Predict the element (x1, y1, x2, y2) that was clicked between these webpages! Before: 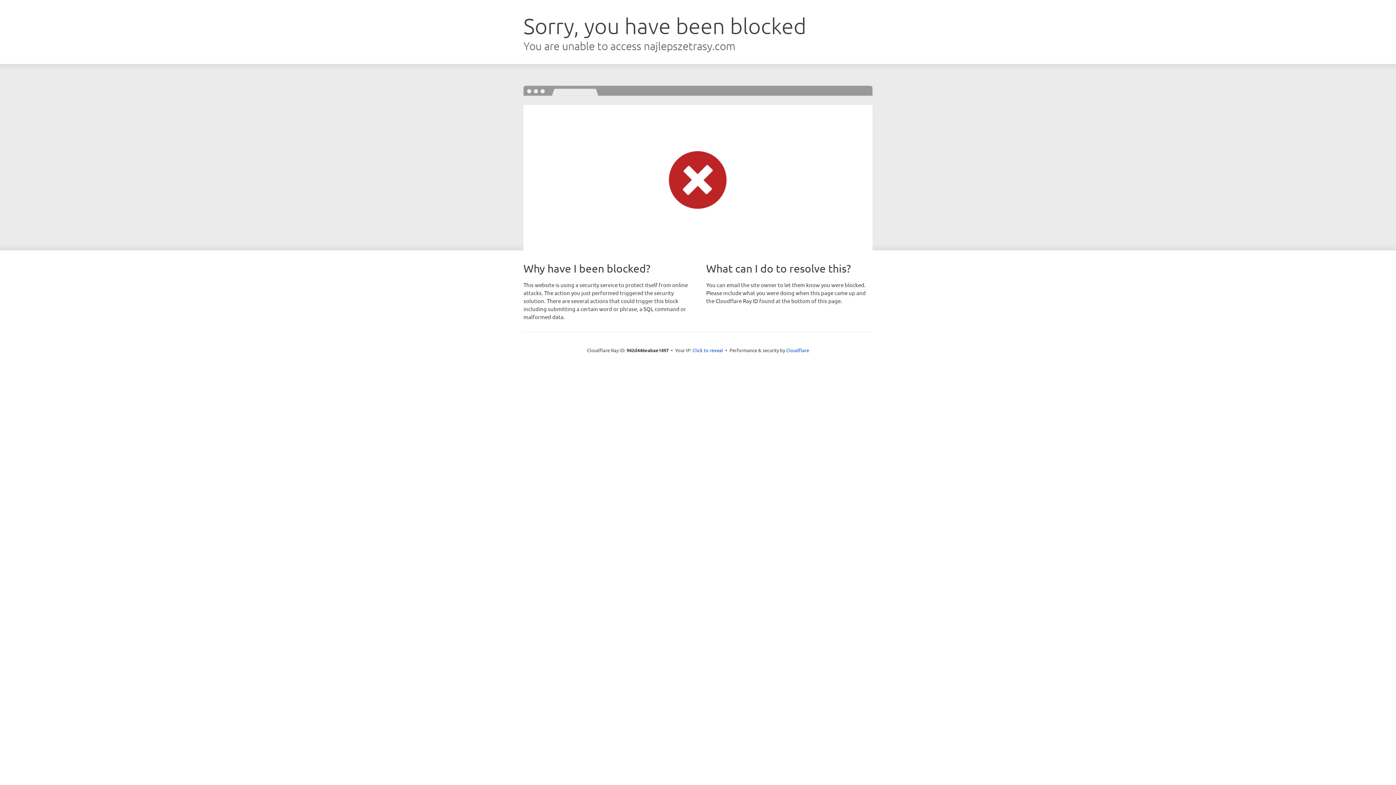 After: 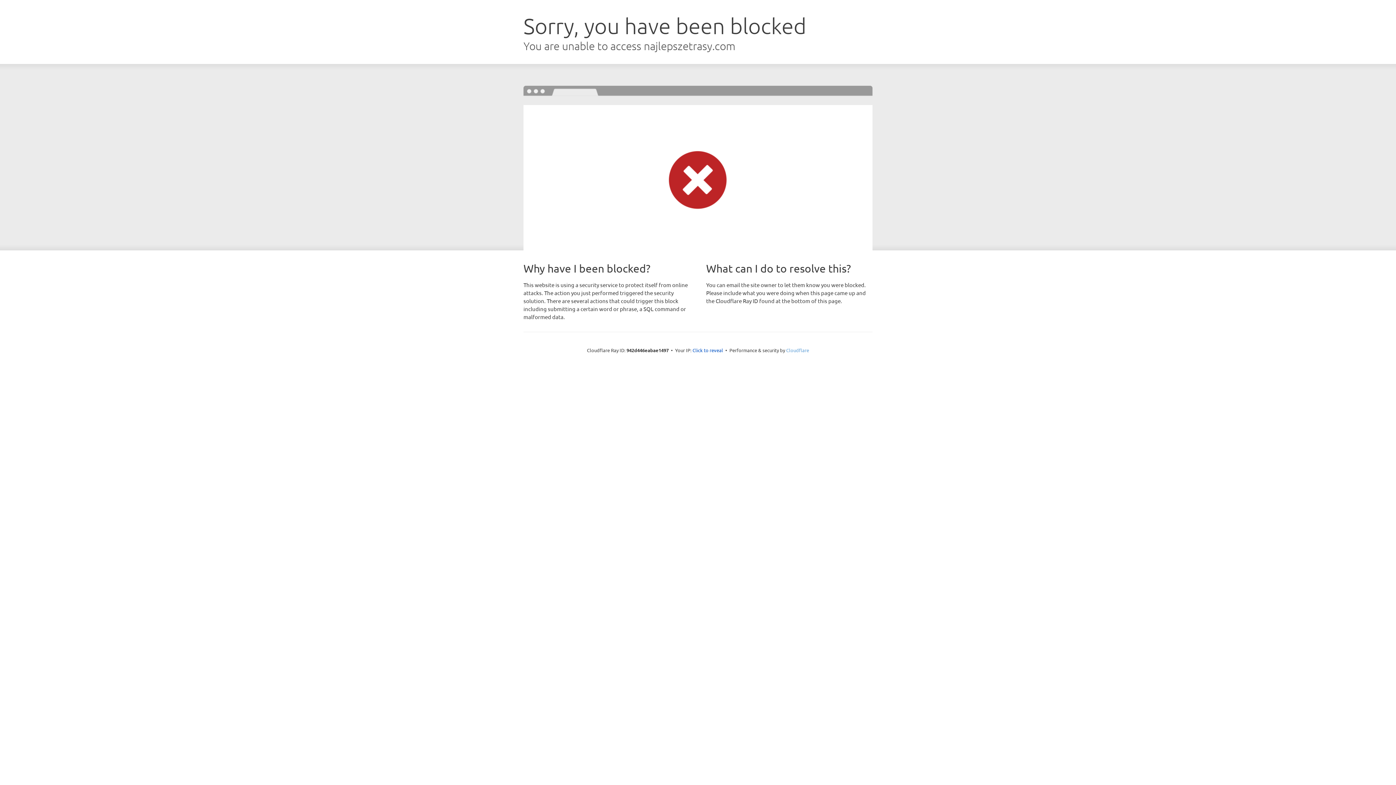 Action: bbox: (786, 347, 809, 353) label: Cloudflare